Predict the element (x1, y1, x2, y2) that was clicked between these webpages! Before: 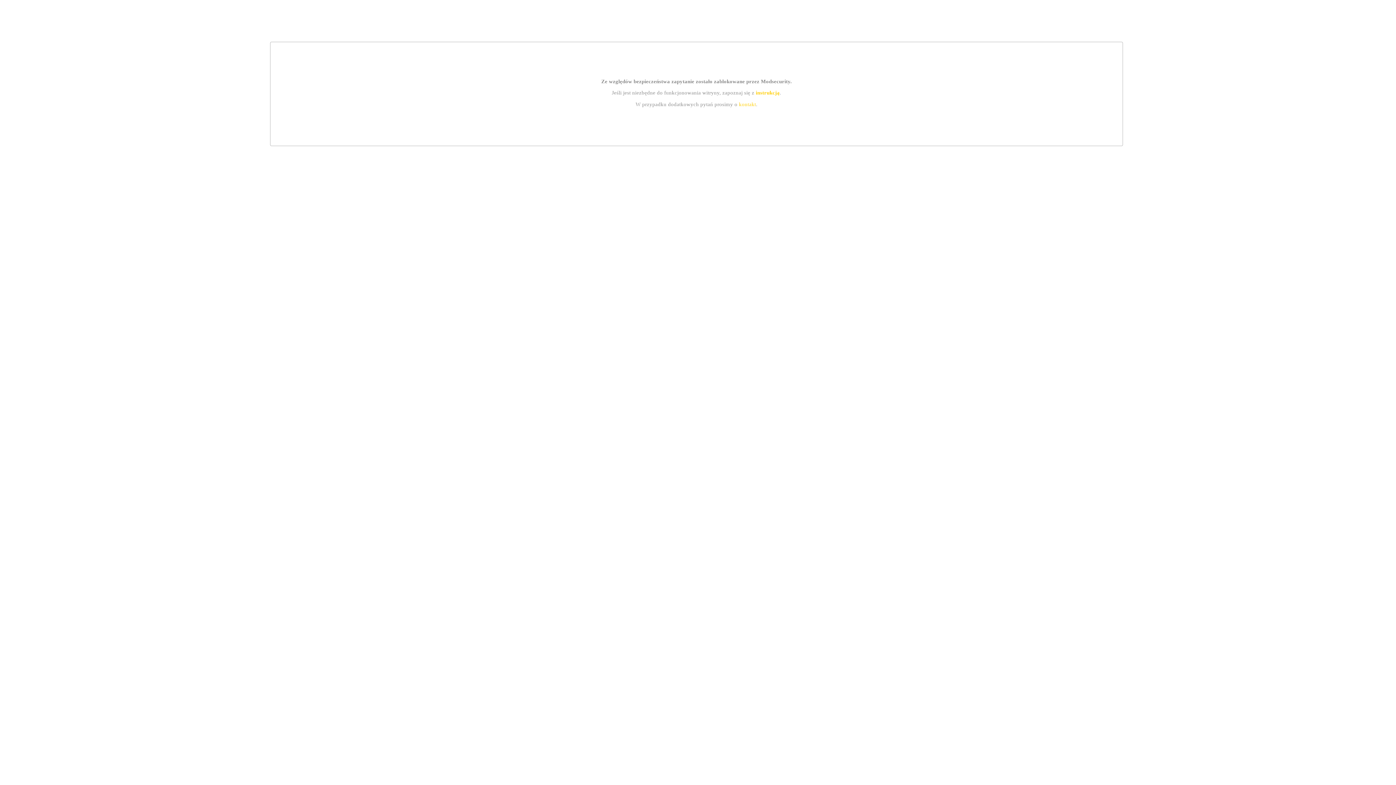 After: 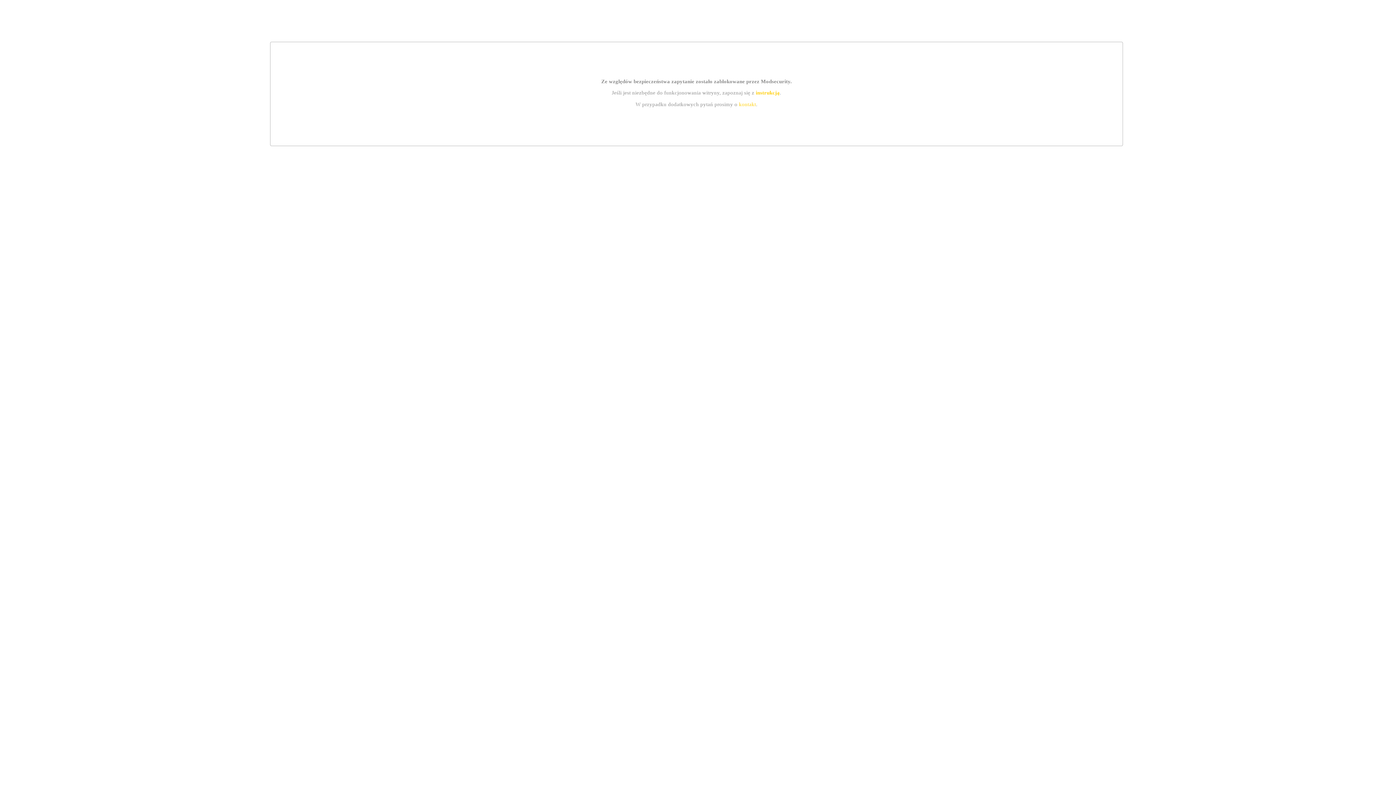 Action: bbox: (755, 89, 779, 95) label: instrukcją